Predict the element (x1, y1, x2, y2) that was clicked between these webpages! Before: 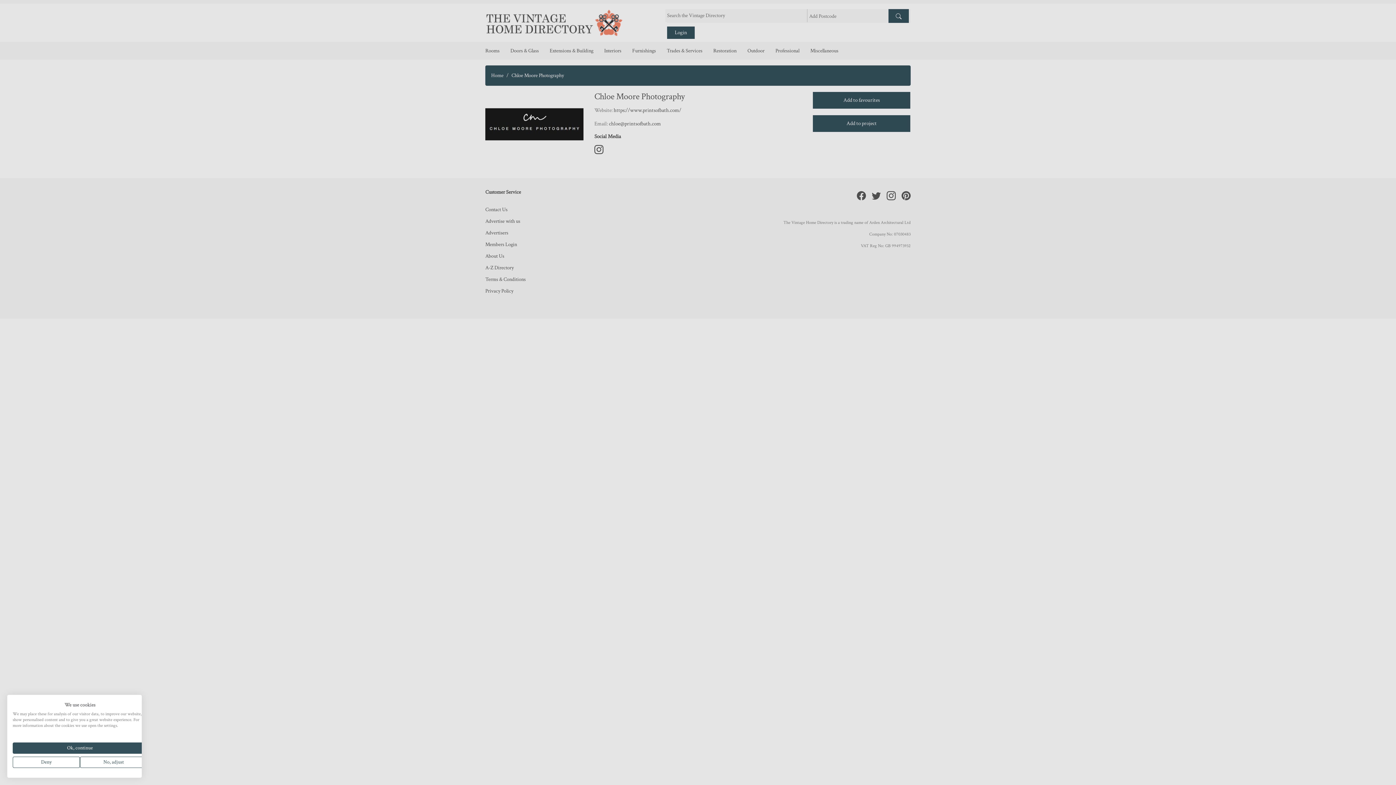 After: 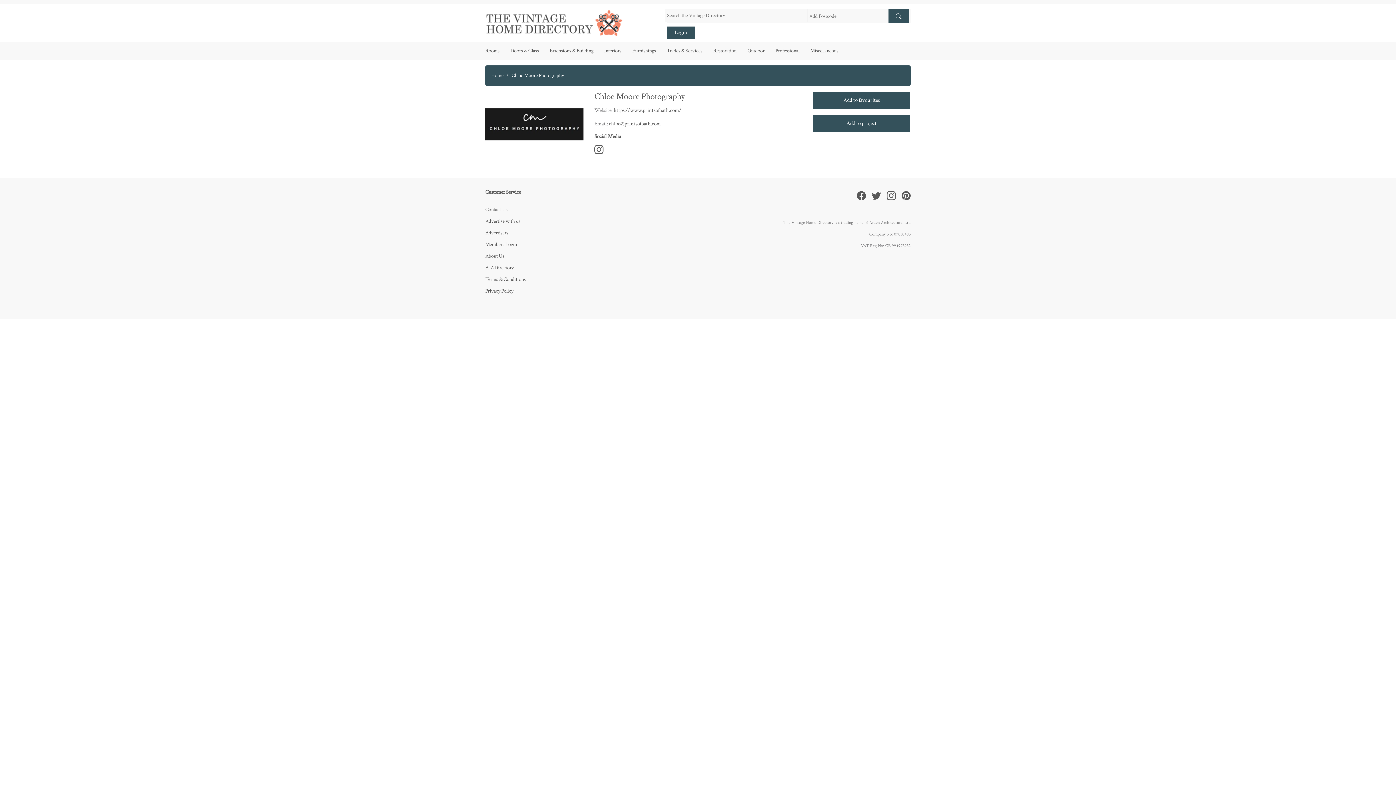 Action: label: Accept preselected cookies bbox: (12, 742, 147, 754)